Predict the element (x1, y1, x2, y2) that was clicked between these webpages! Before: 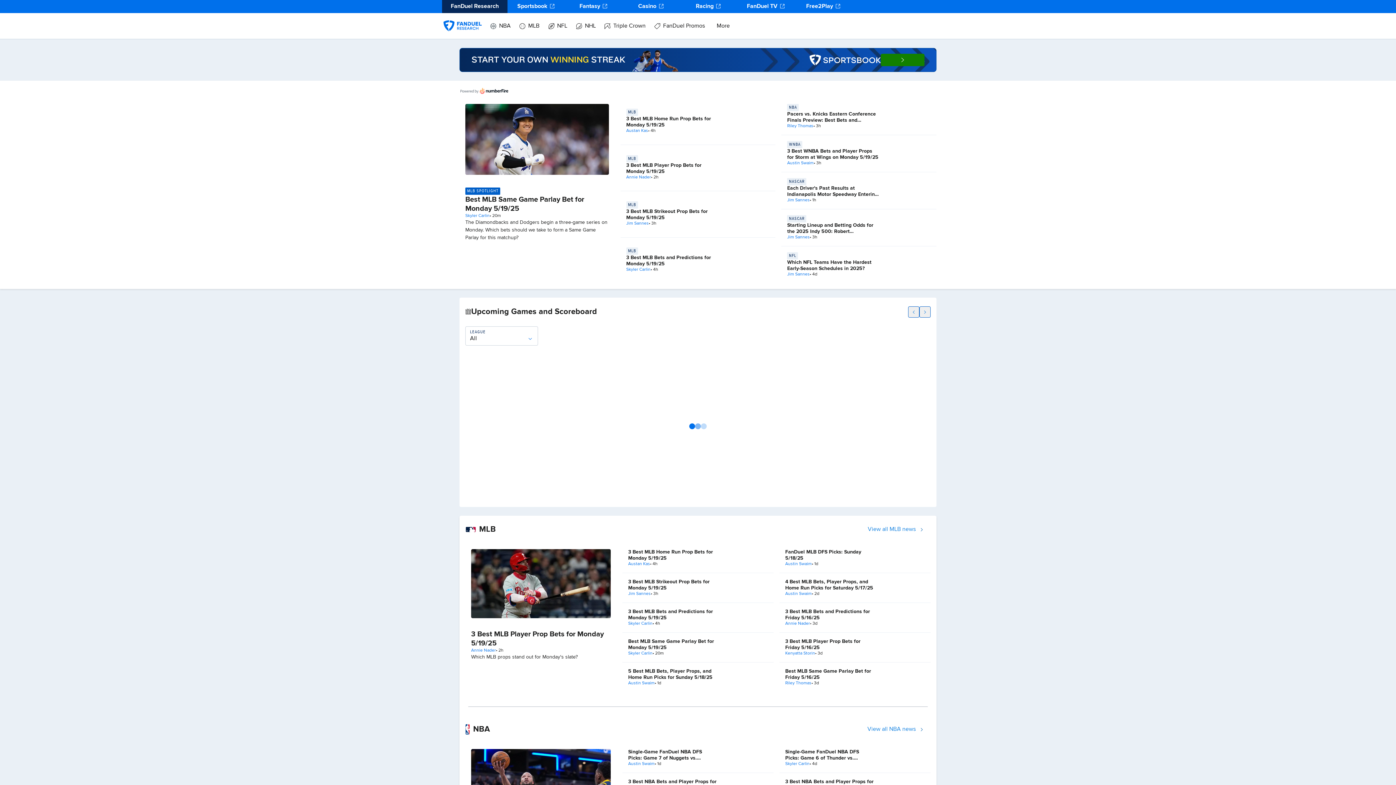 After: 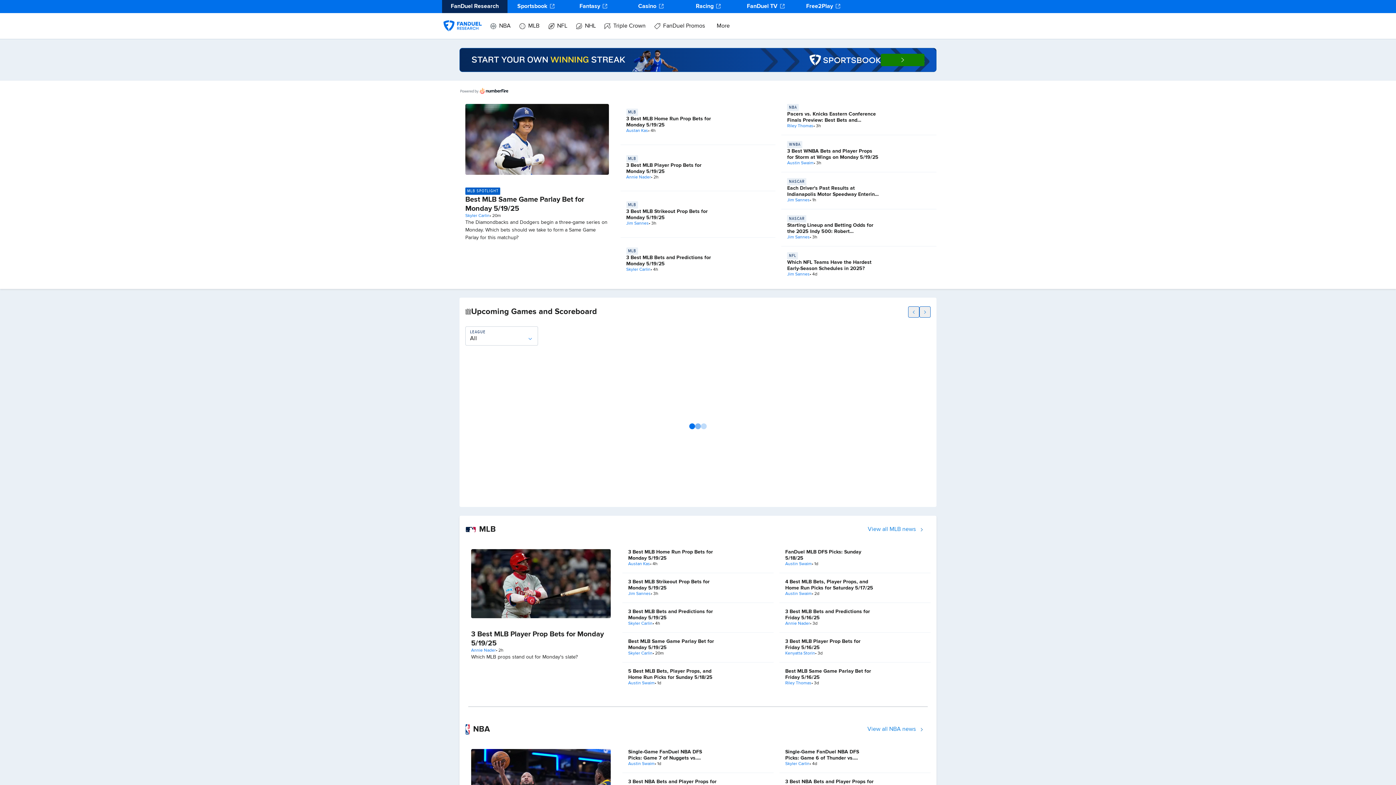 Action: bbox: (737, 0, 794, 13) label: FanDuel TV